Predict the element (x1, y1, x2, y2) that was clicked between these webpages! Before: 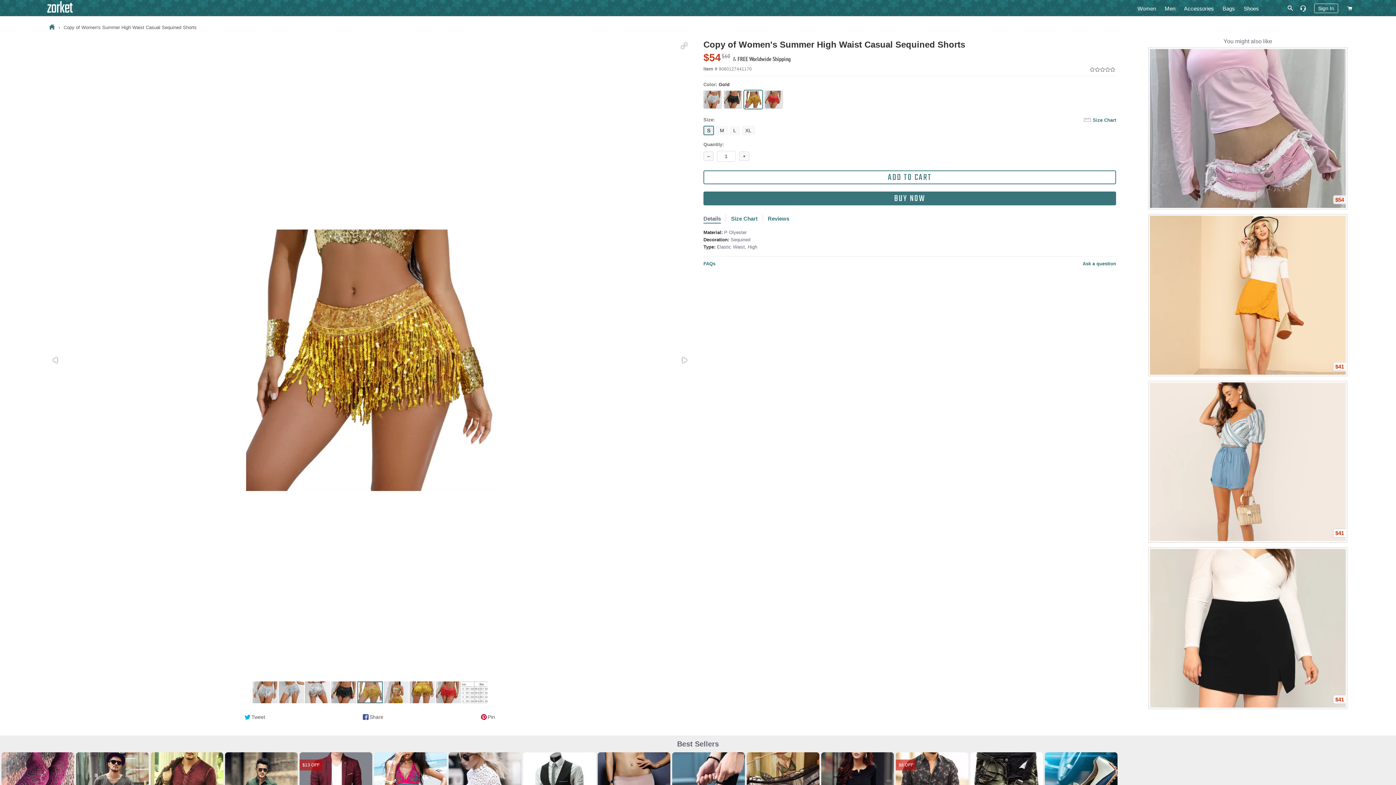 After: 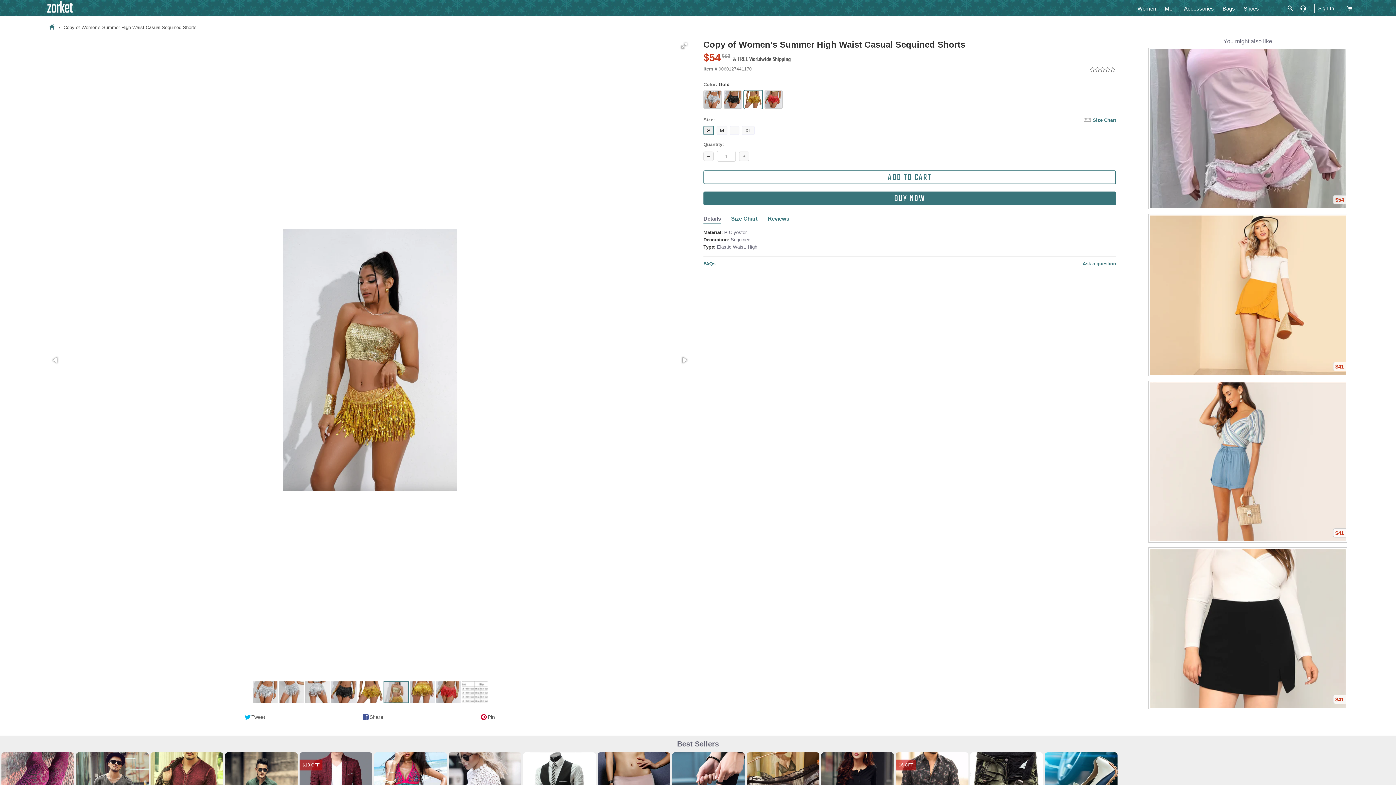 Action: bbox: (678, 354, 690, 366)